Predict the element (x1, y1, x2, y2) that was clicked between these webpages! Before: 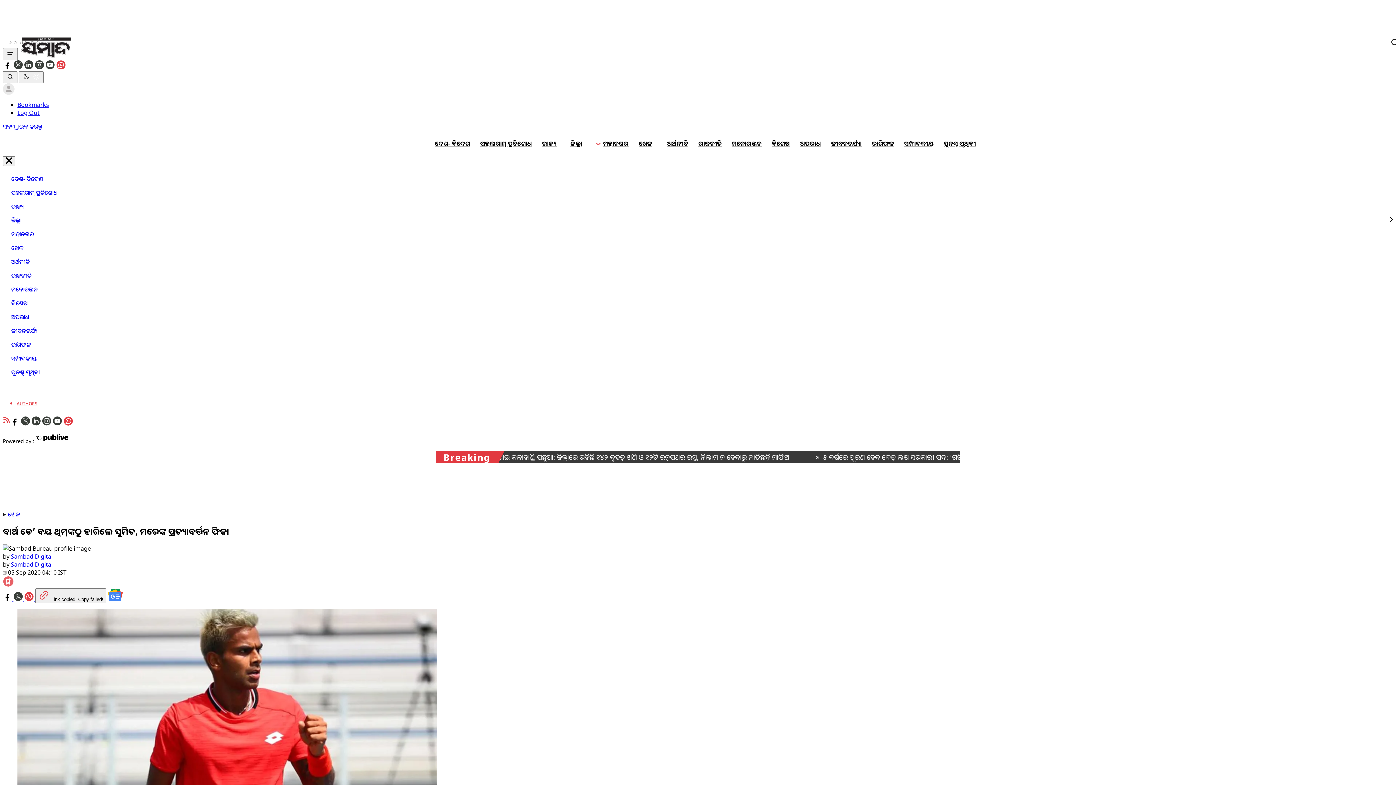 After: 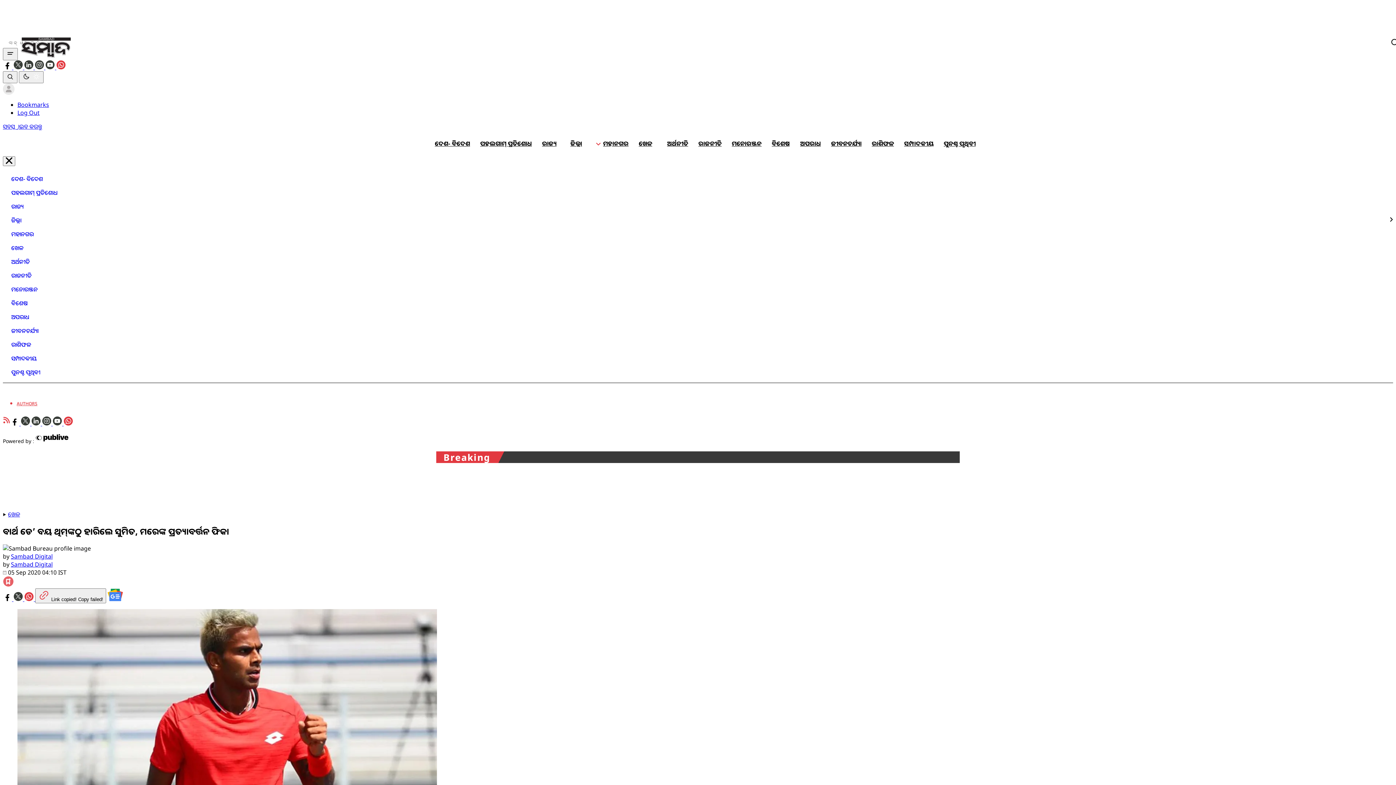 Action: bbox: (107, 595, 122, 603) label: follow us google news